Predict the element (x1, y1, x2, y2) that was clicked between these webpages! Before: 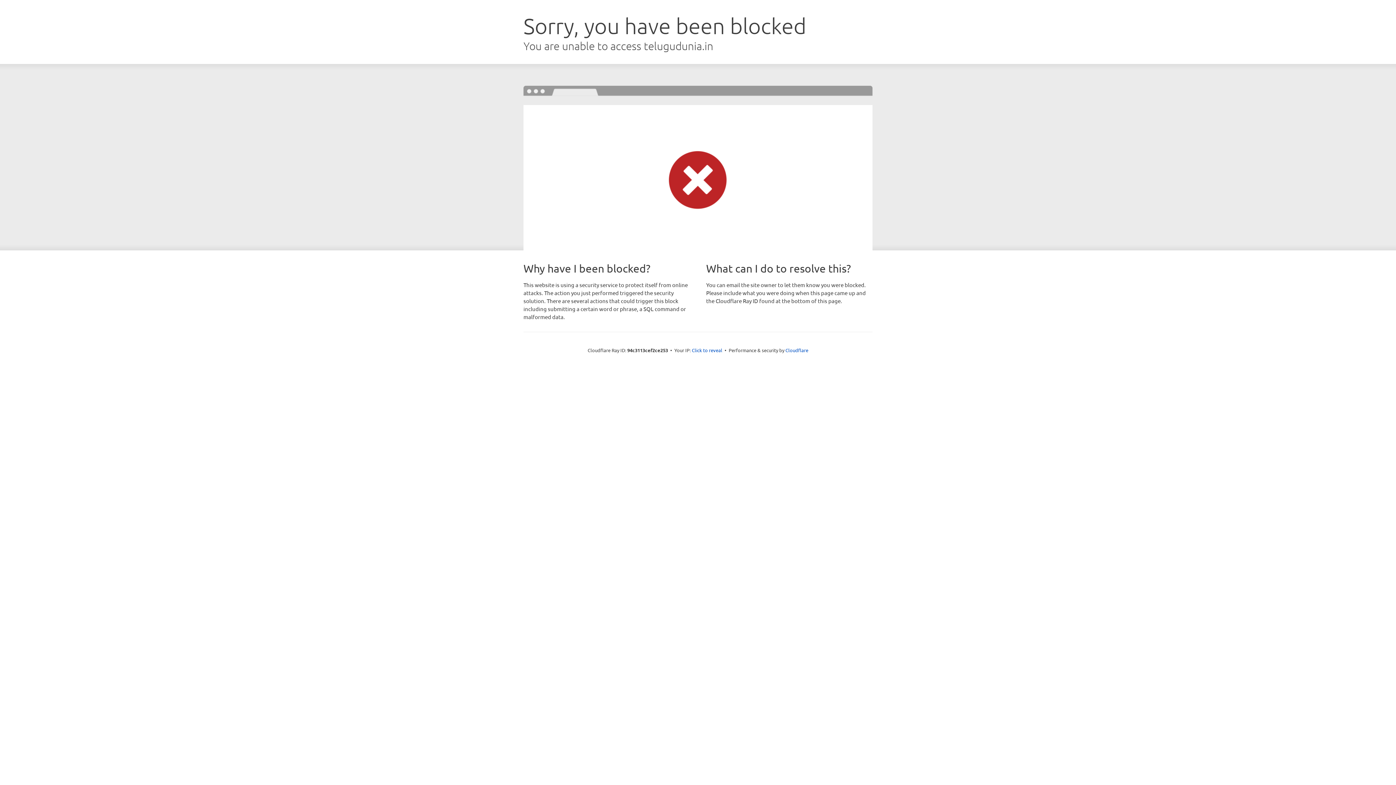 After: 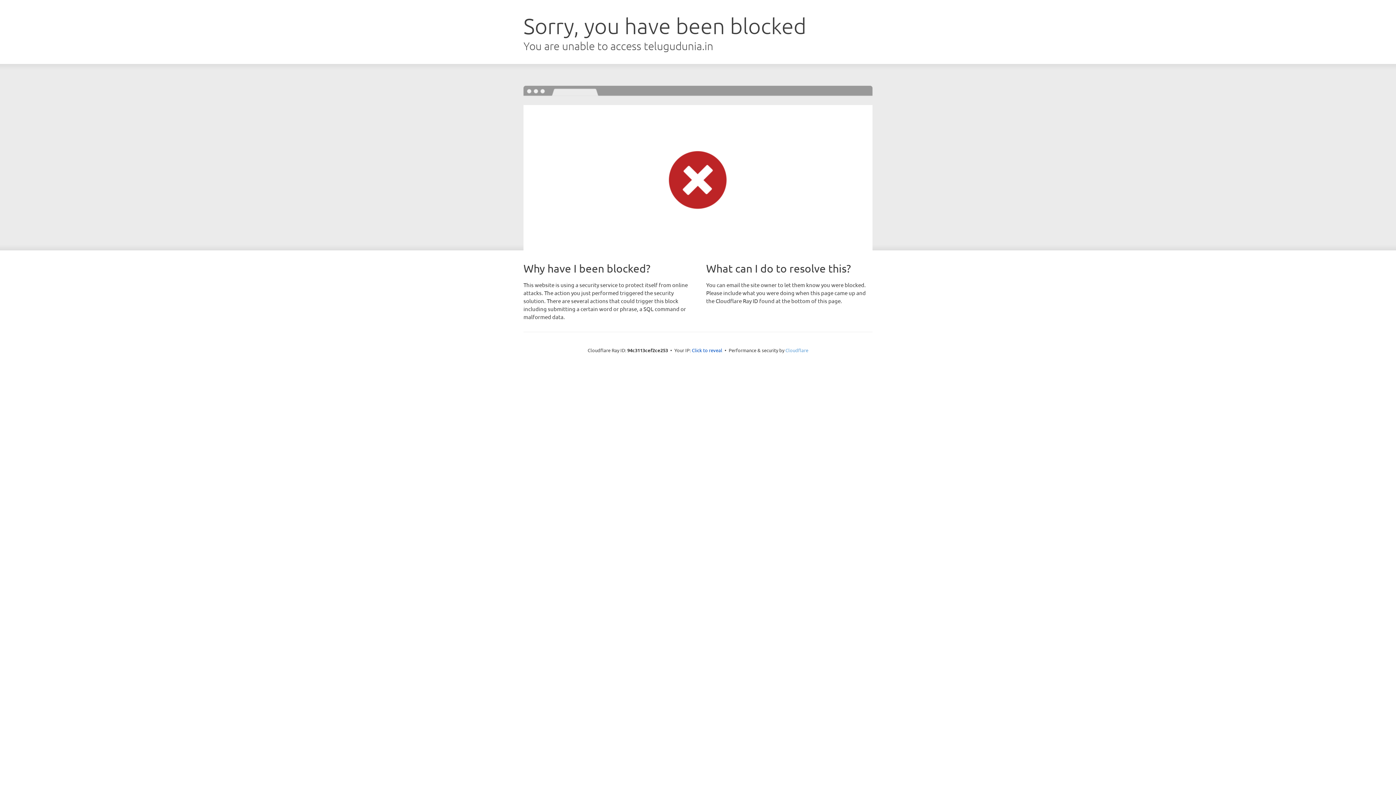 Action: bbox: (785, 347, 808, 353) label: Cloudflare